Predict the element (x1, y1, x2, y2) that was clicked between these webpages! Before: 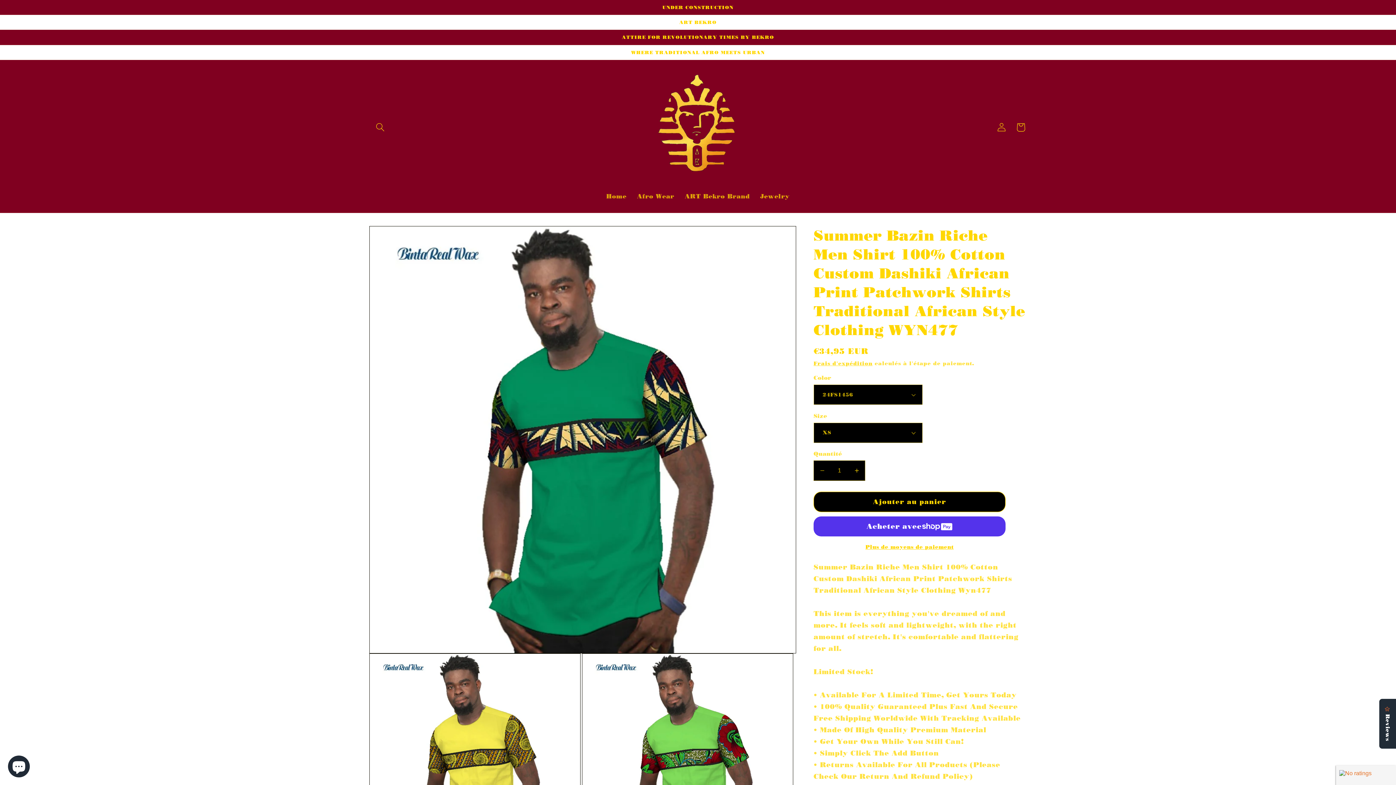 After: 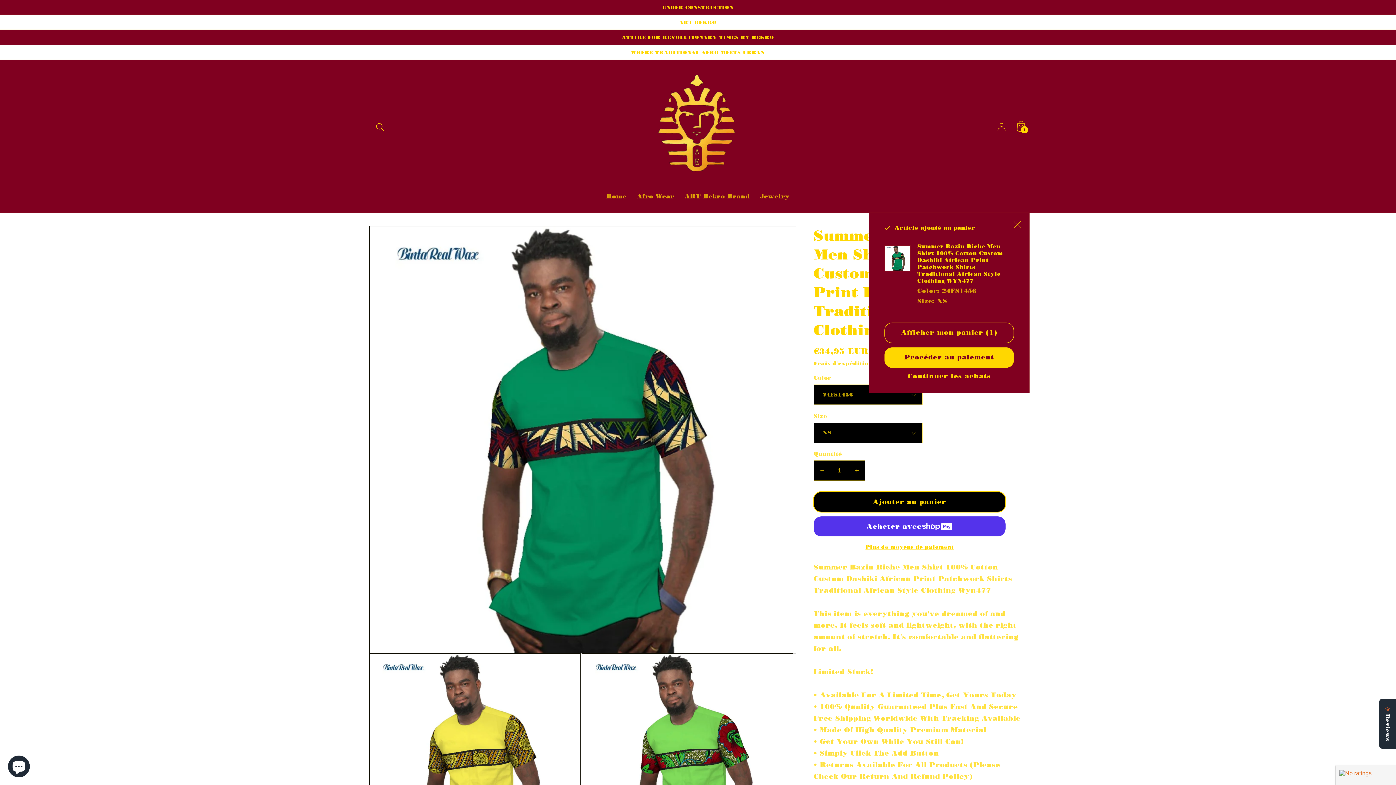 Action: label: Ajouter au panier bbox: (813, 492, 1005, 512)